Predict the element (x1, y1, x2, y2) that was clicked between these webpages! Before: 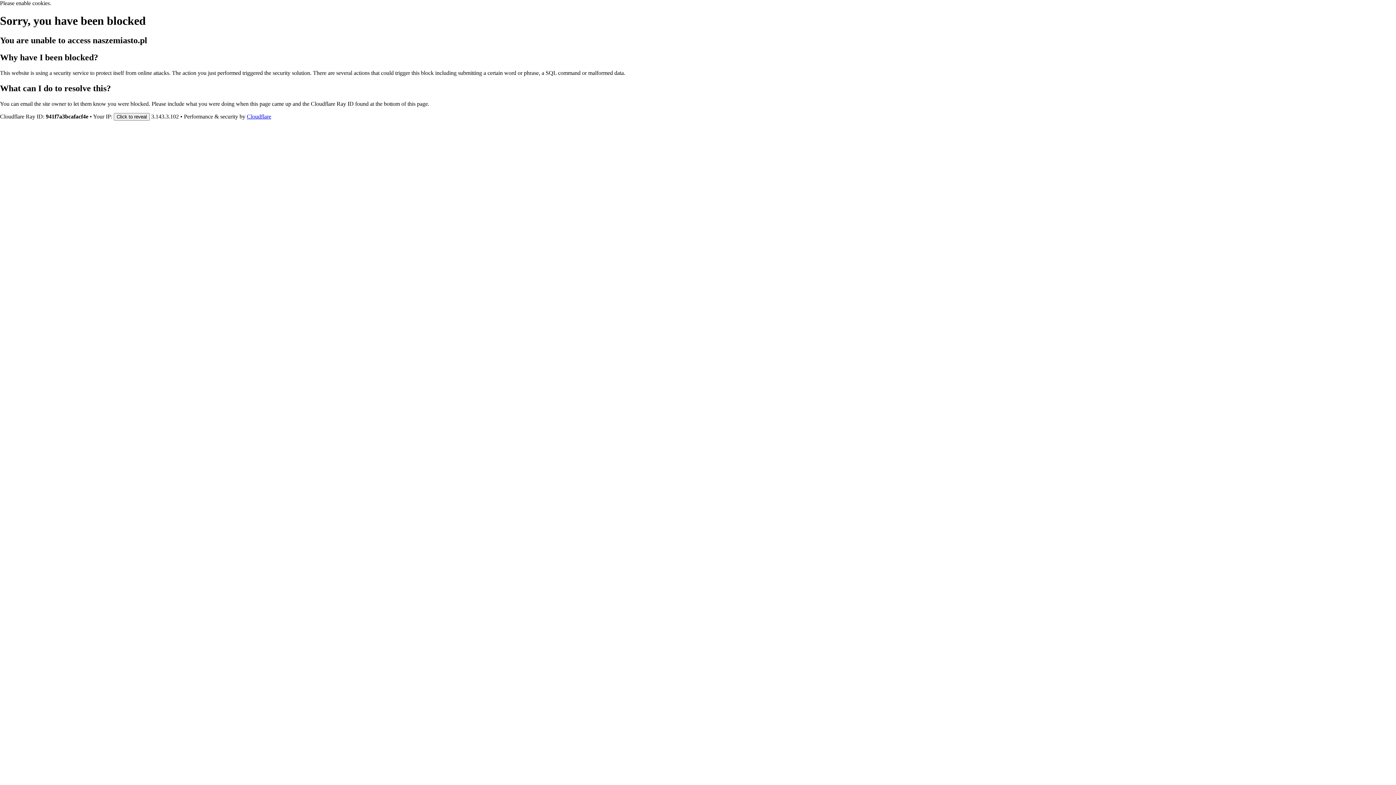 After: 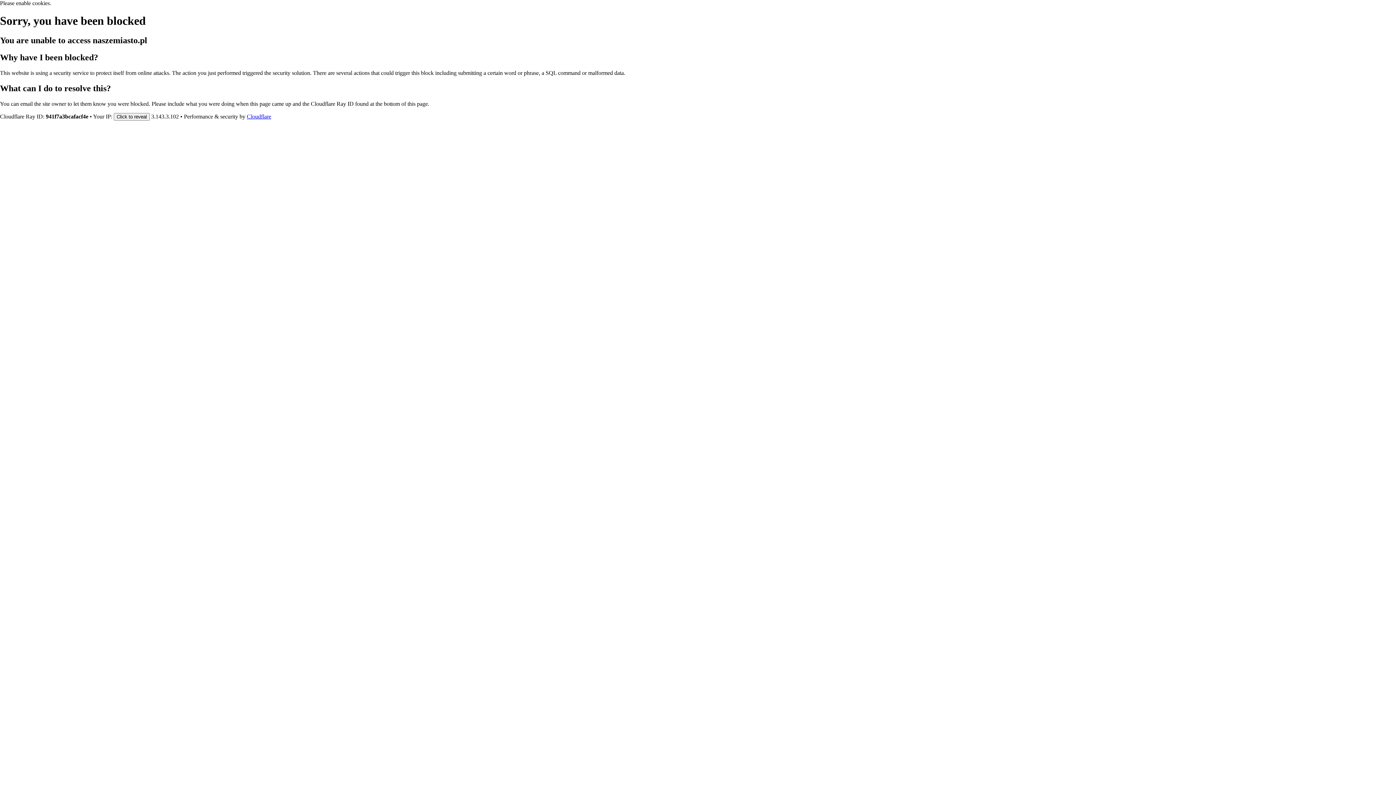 Action: label: Cloudflare bbox: (246, 113, 271, 119)